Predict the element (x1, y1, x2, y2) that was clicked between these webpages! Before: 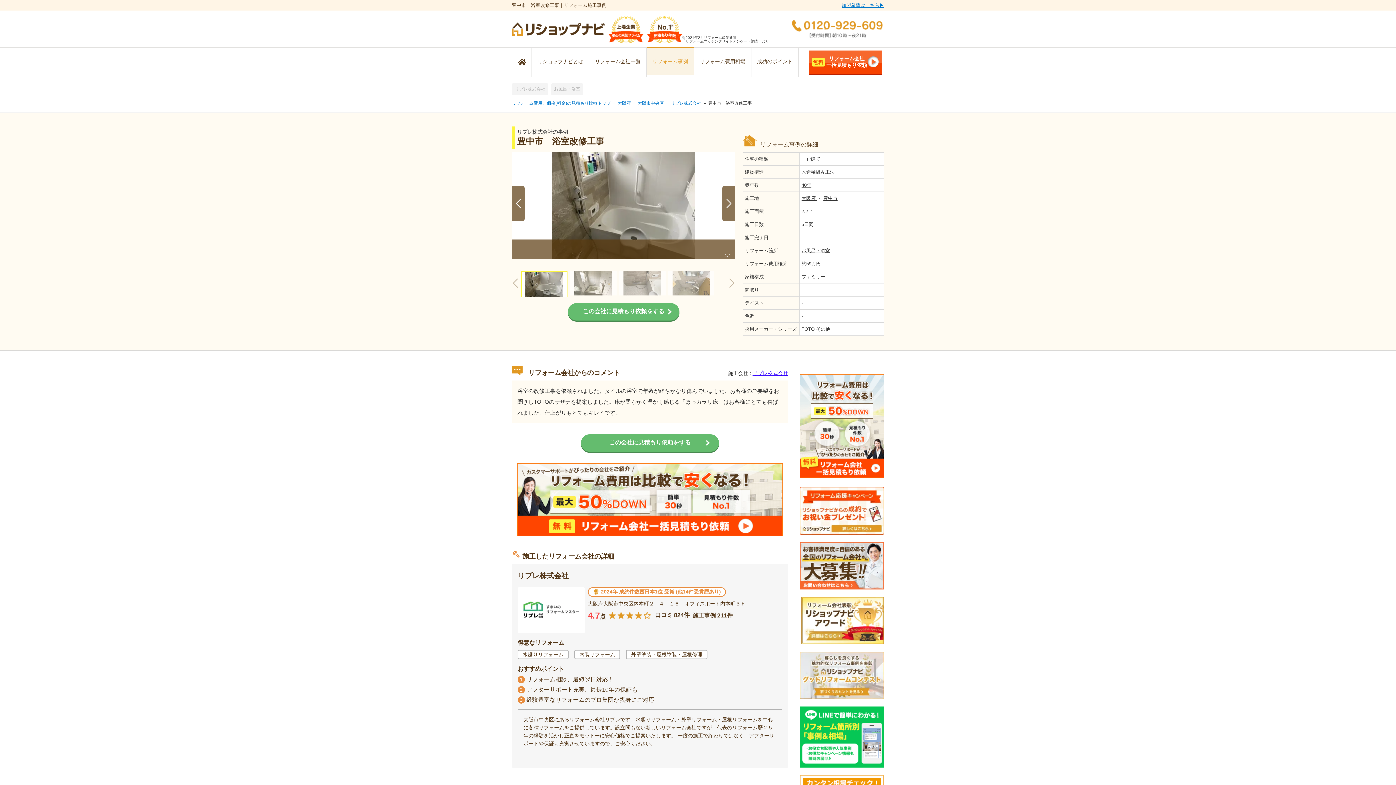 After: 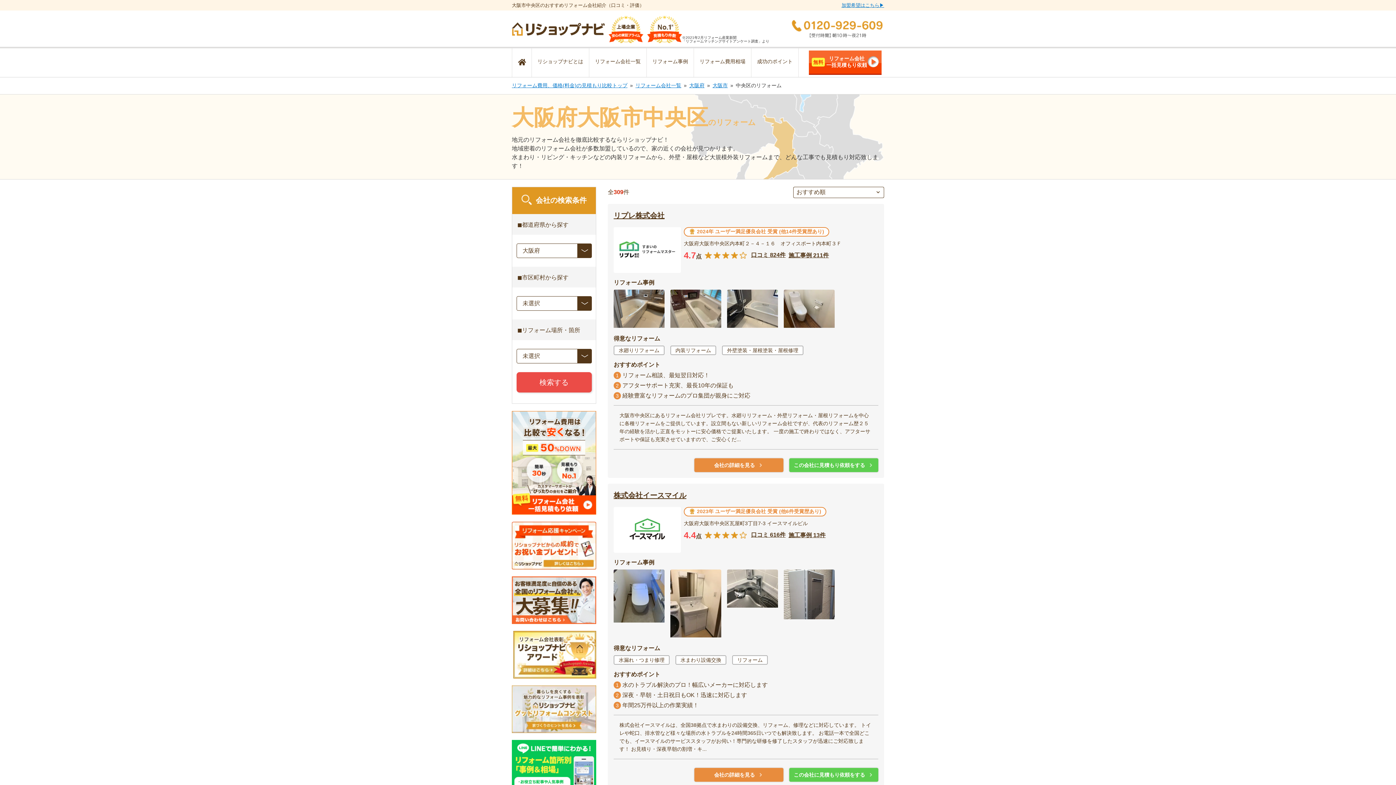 Action: bbox: (637, 100, 664, 105) label: 大阪市中央区